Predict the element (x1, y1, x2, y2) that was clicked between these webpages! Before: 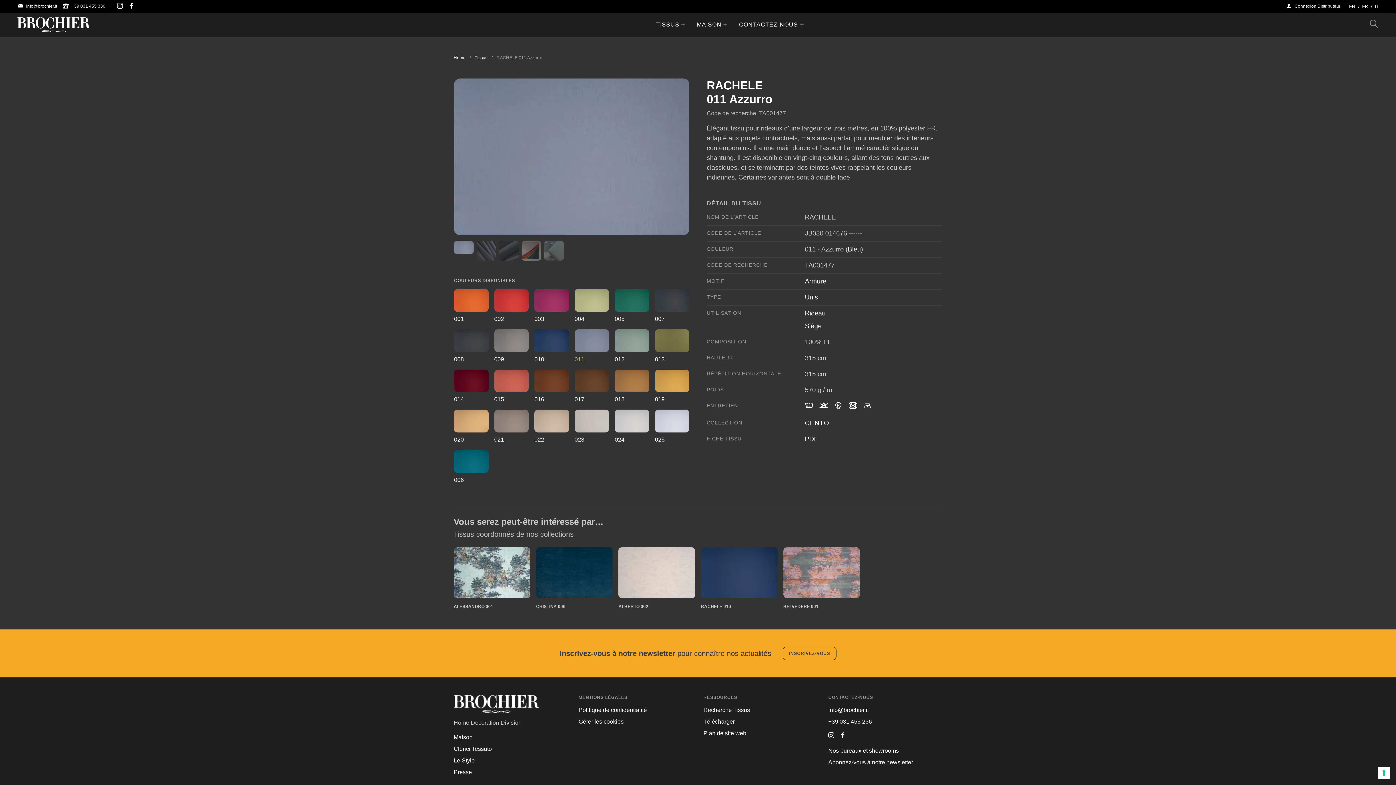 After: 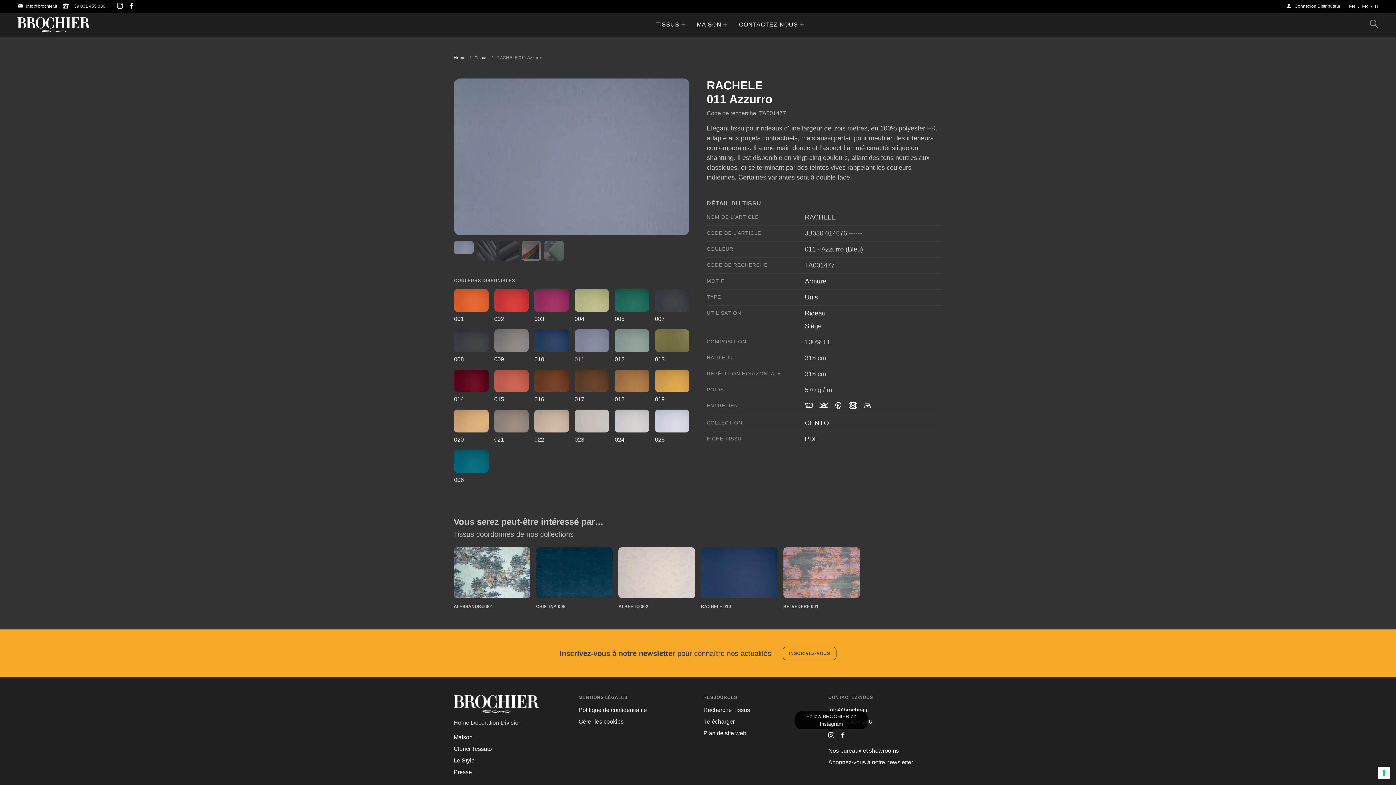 Action: label: Instagram bbox: (828, 732, 834, 741)